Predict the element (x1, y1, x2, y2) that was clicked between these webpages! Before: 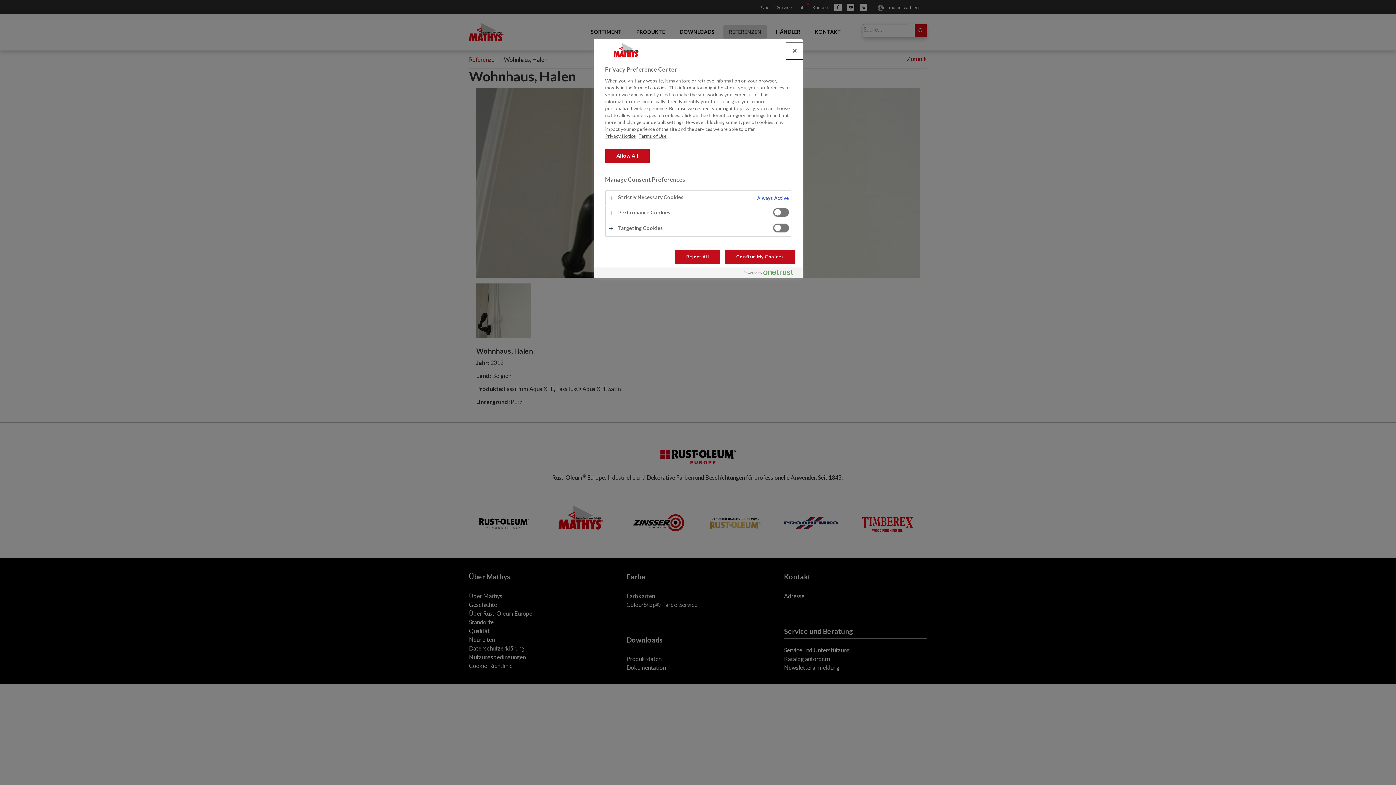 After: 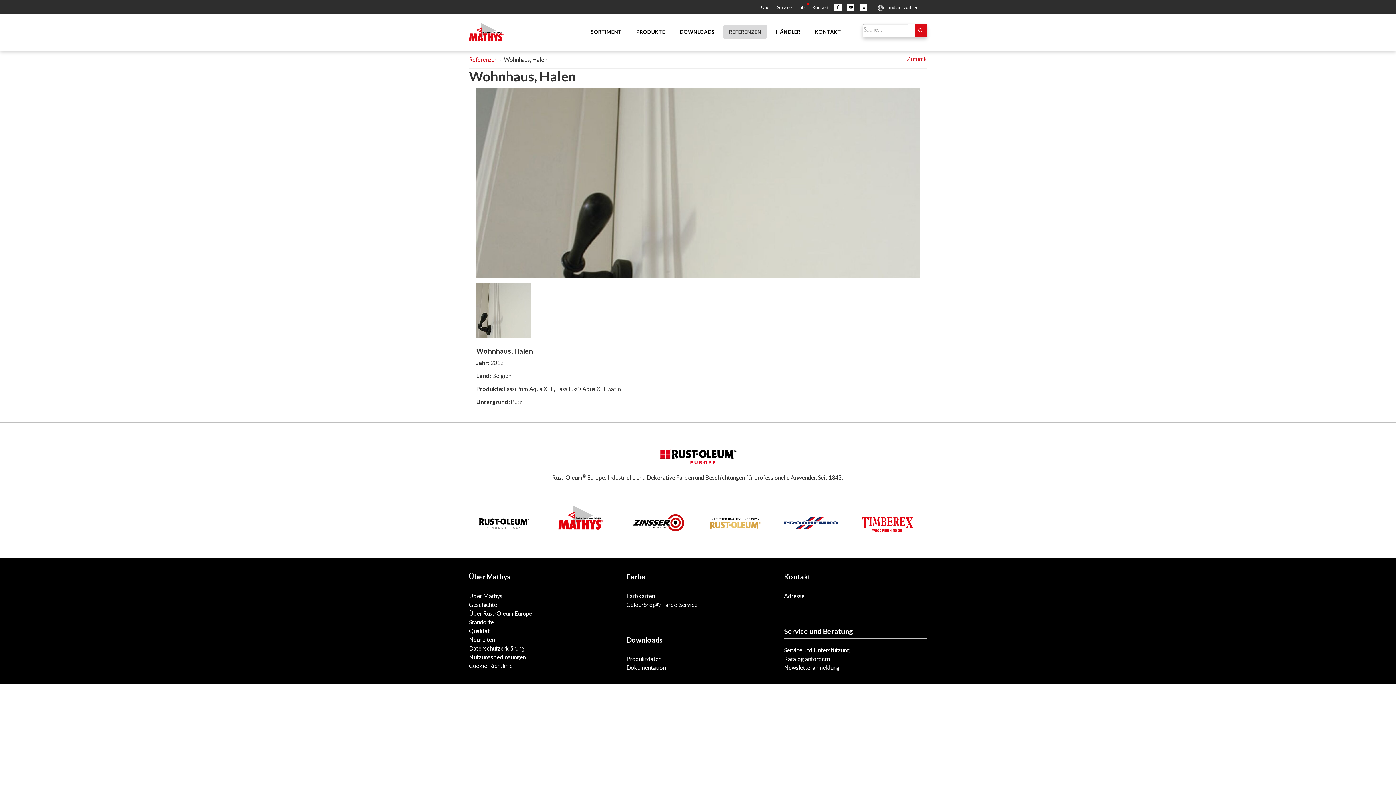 Action: bbox: (605, 148, 649, 163) label: Allow All